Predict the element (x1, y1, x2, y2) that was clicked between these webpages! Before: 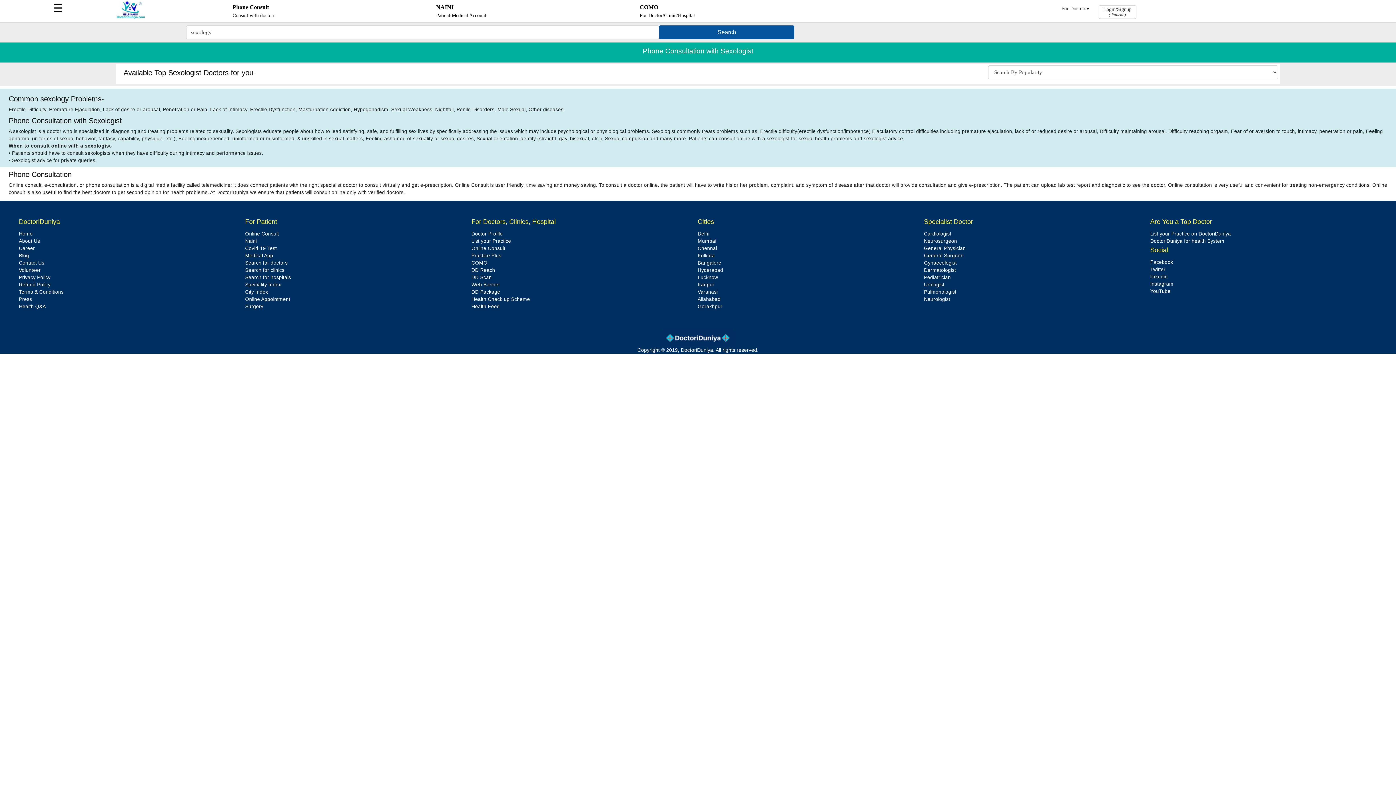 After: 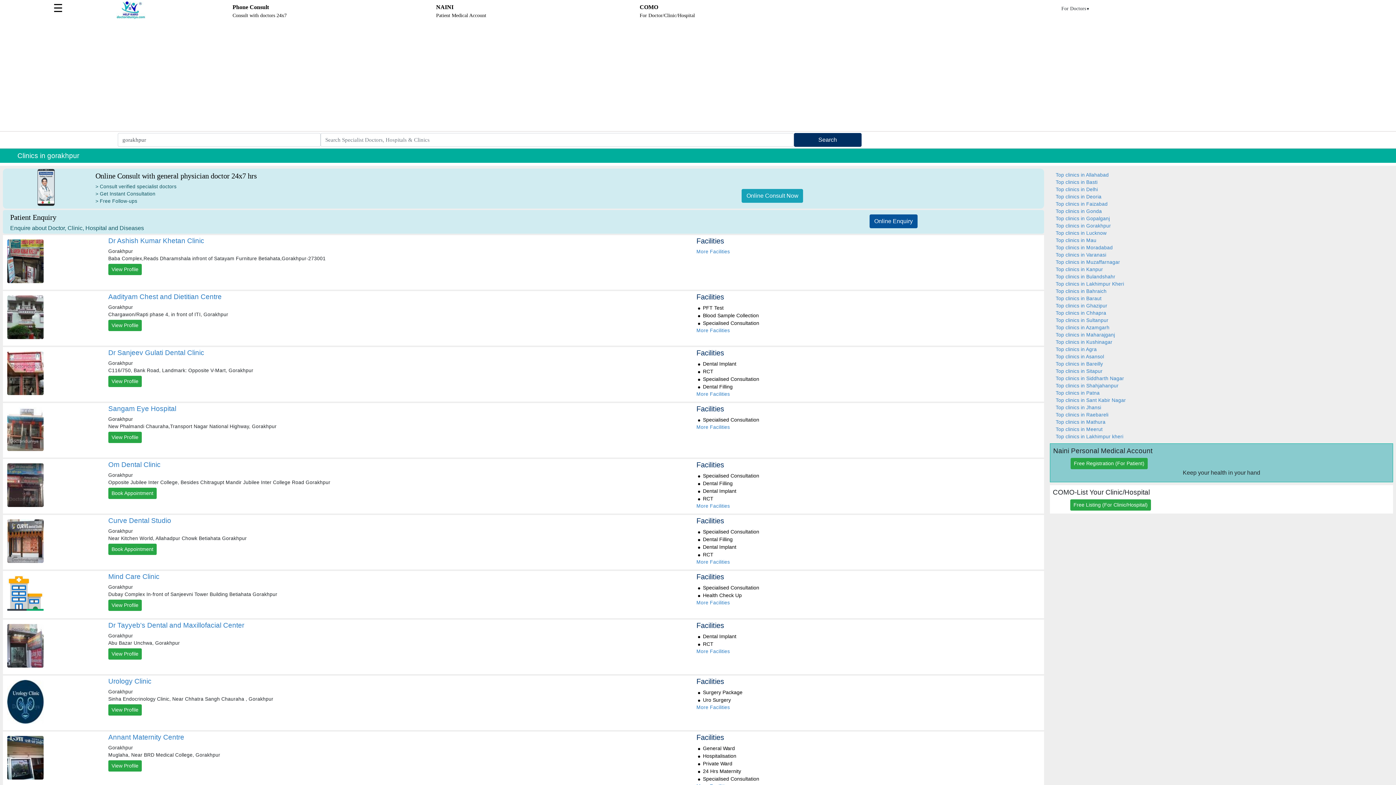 Action: label: Search for clinics bbox: (245, 267, 284, 273)